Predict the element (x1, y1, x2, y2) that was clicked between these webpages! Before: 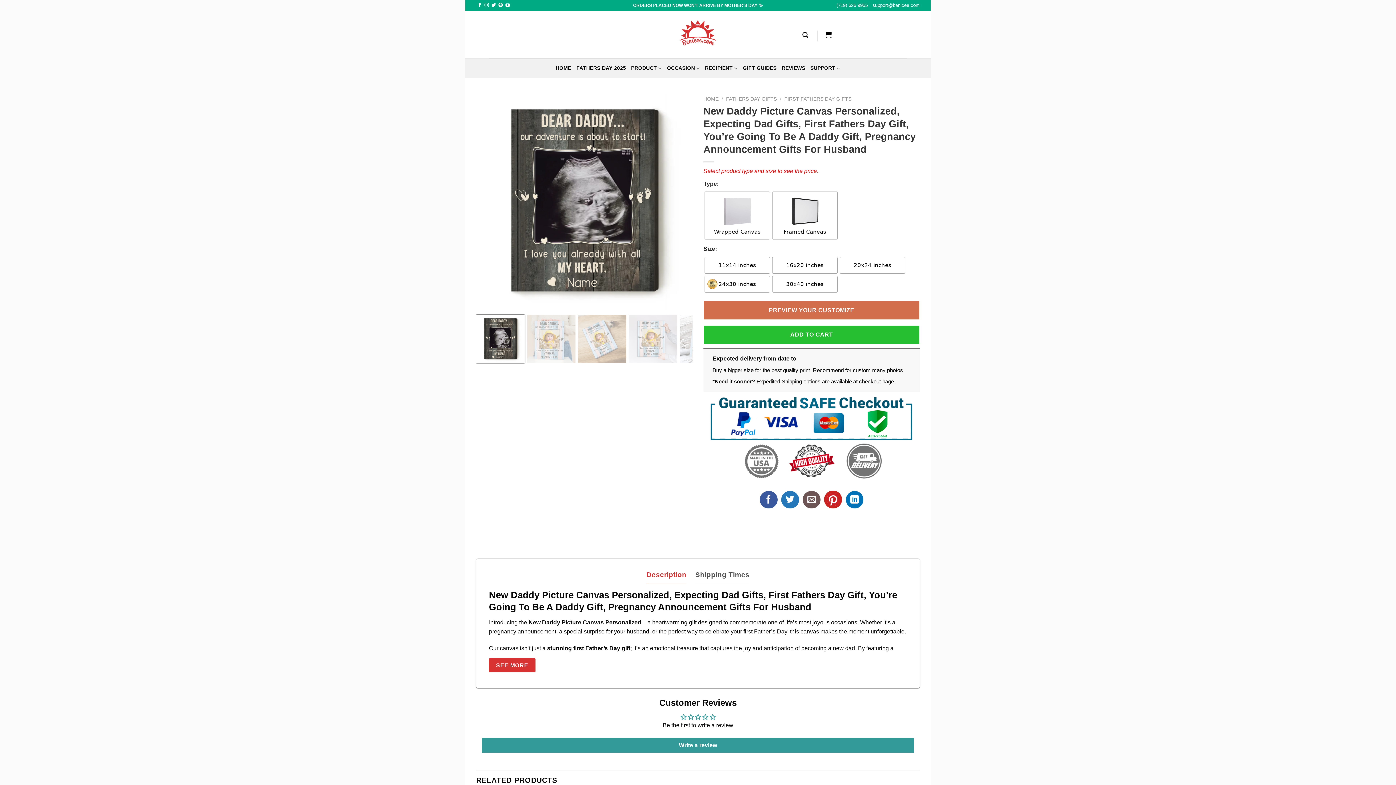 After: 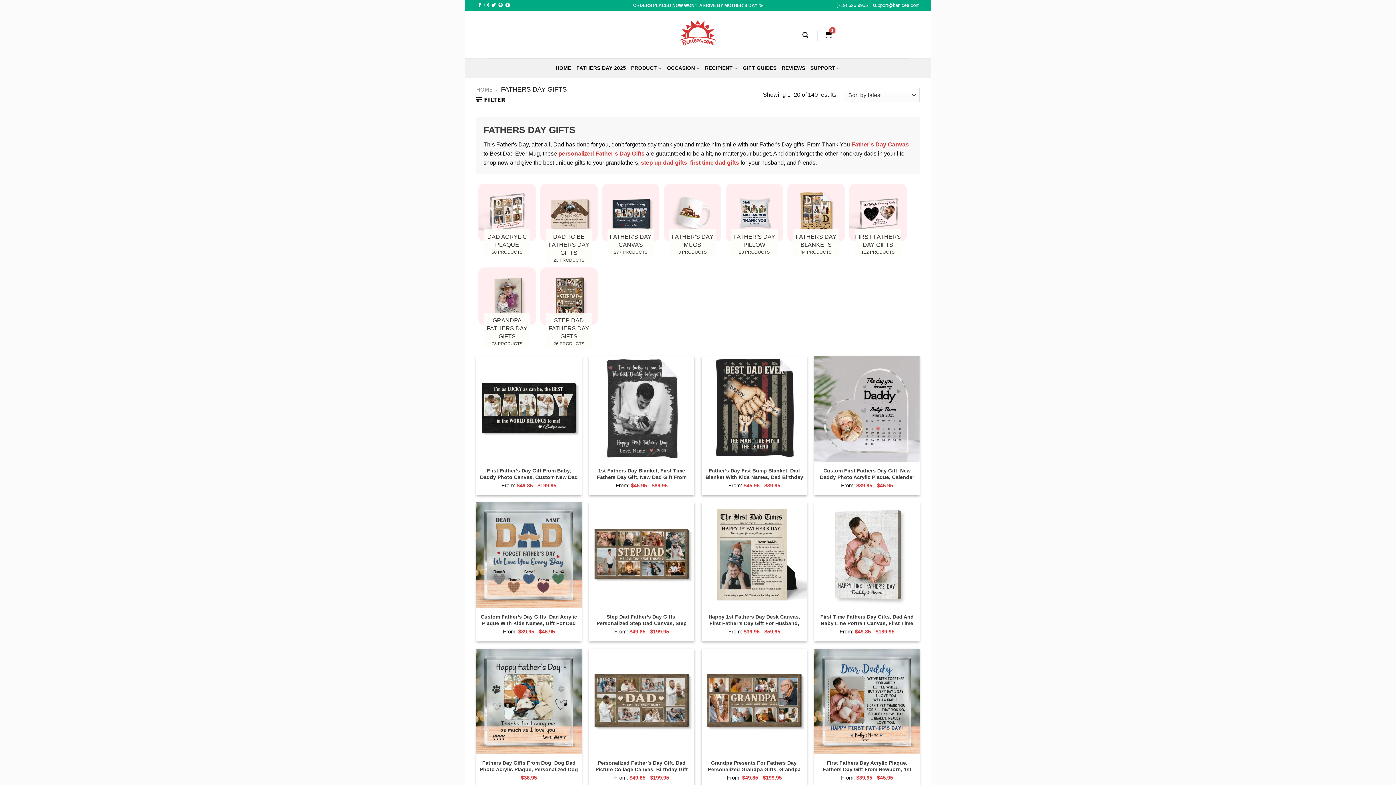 Action: label: FATHERS DAY 2025 bbox: (576, 58, 626, 77)